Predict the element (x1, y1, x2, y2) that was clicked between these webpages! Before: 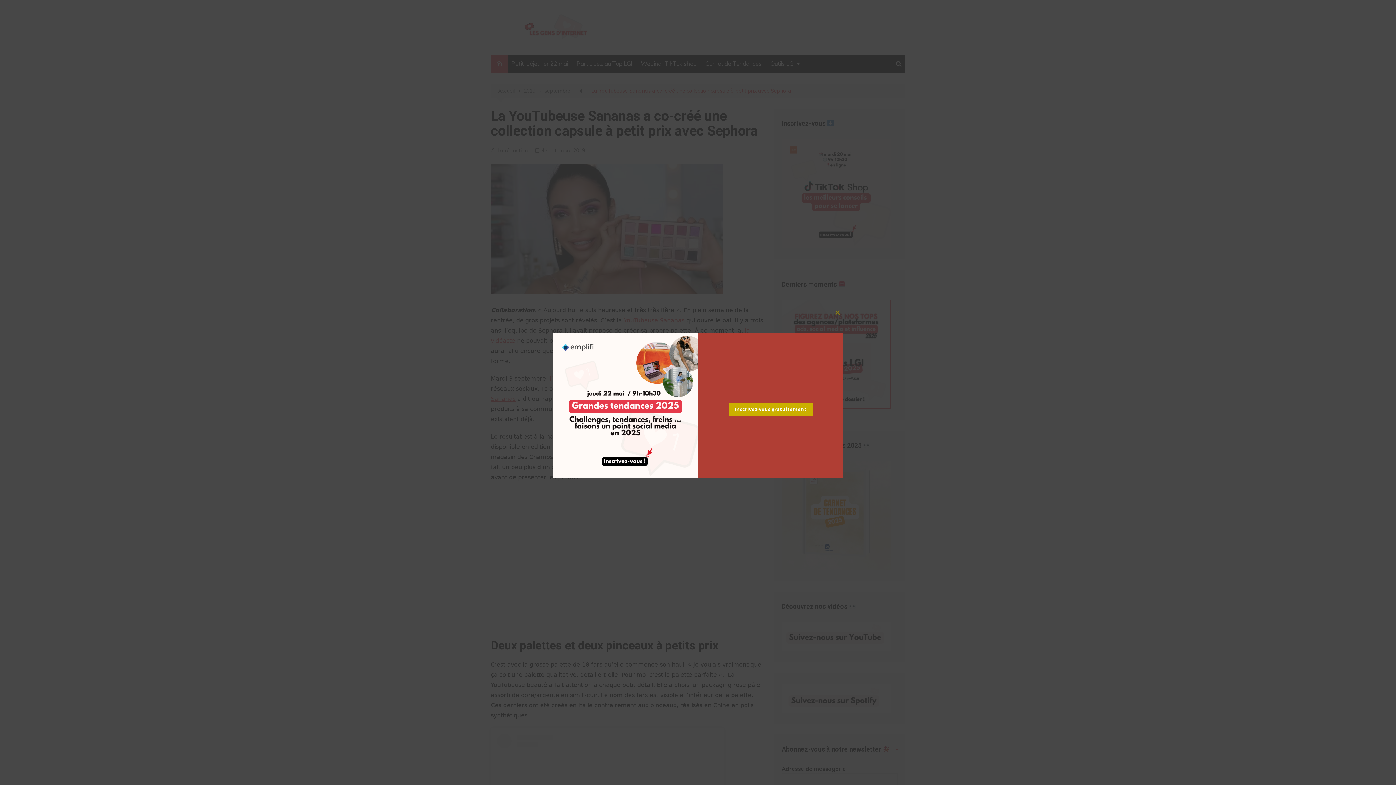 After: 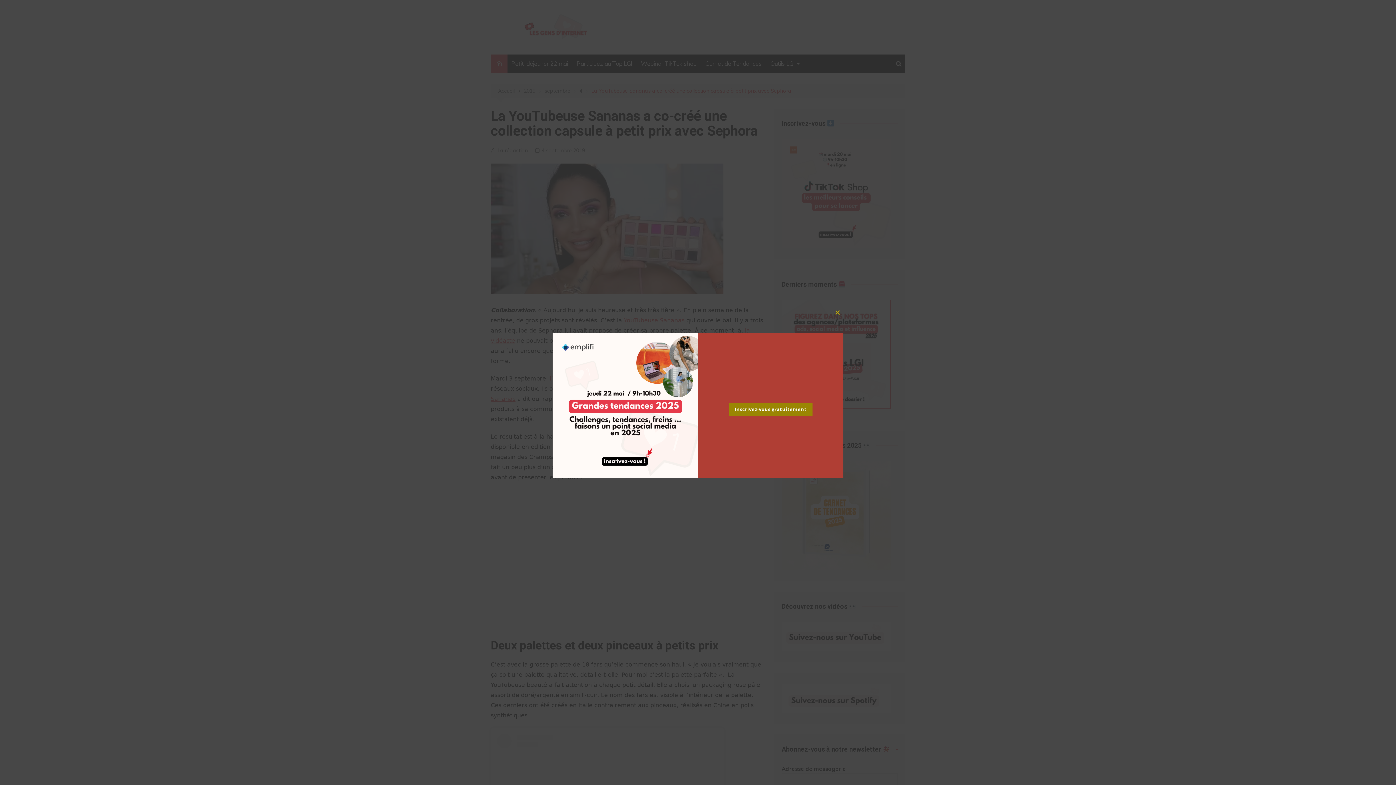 Action: label: Inscrivez-vous gratuitement bbox: (733, 403, 807, 416)